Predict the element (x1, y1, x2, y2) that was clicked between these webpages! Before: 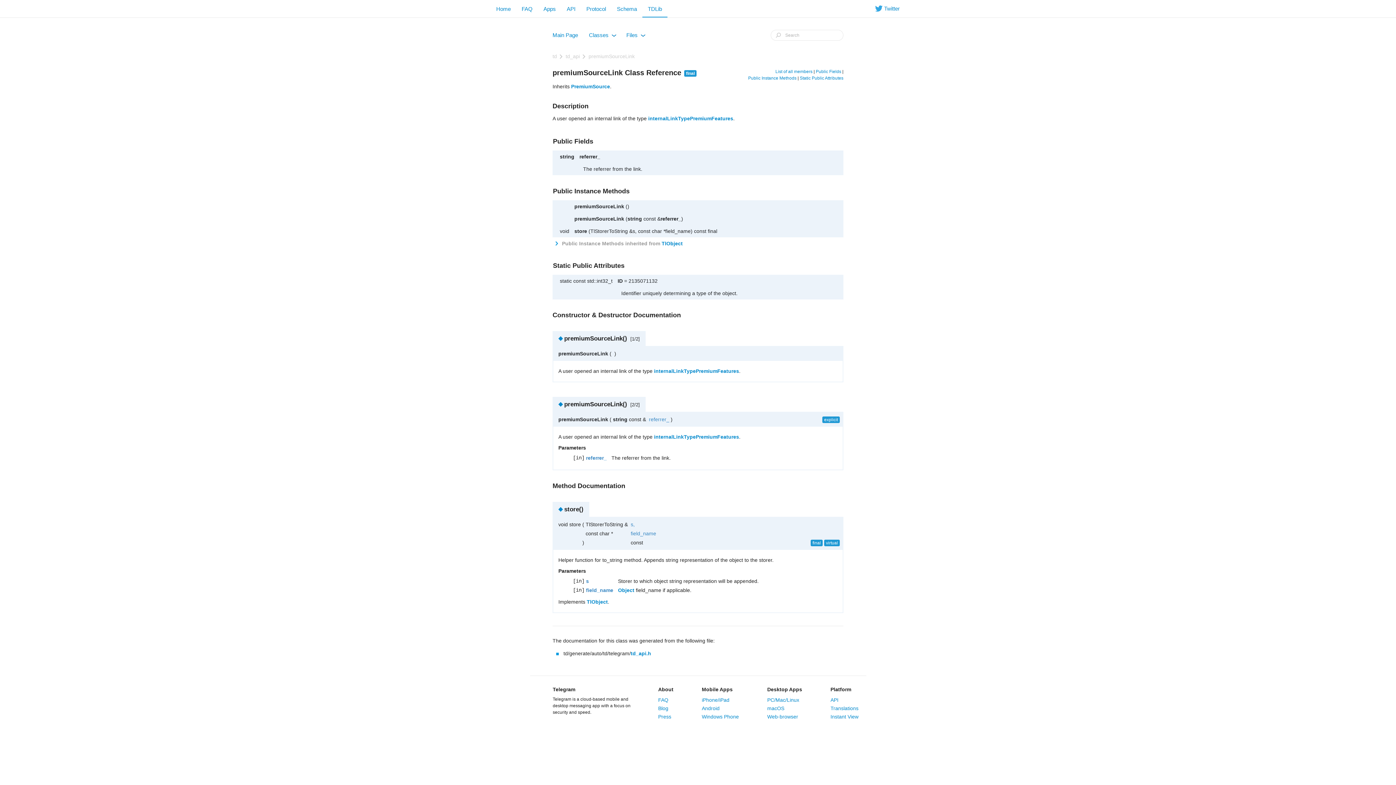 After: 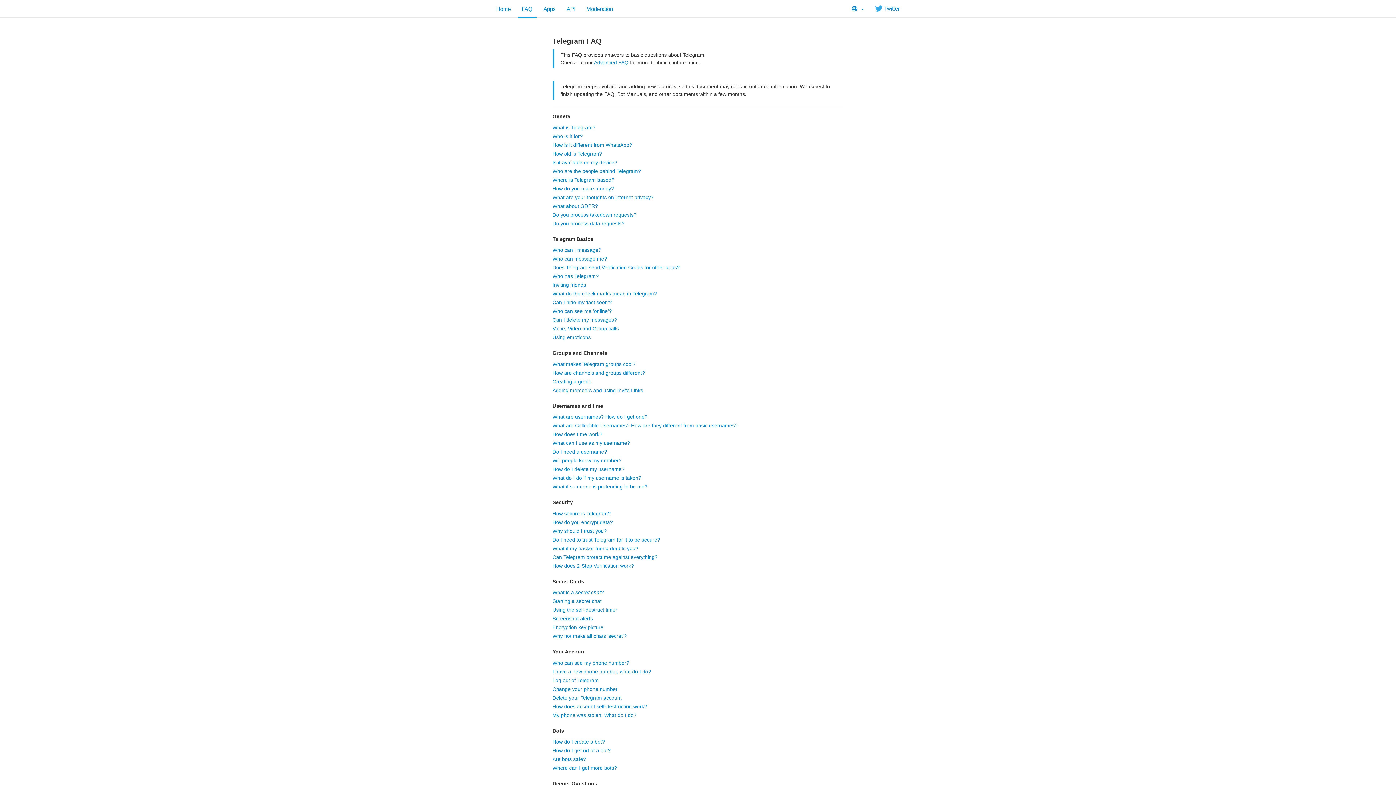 Action: label: FAQ bbox: (658, 697, 668, 703)